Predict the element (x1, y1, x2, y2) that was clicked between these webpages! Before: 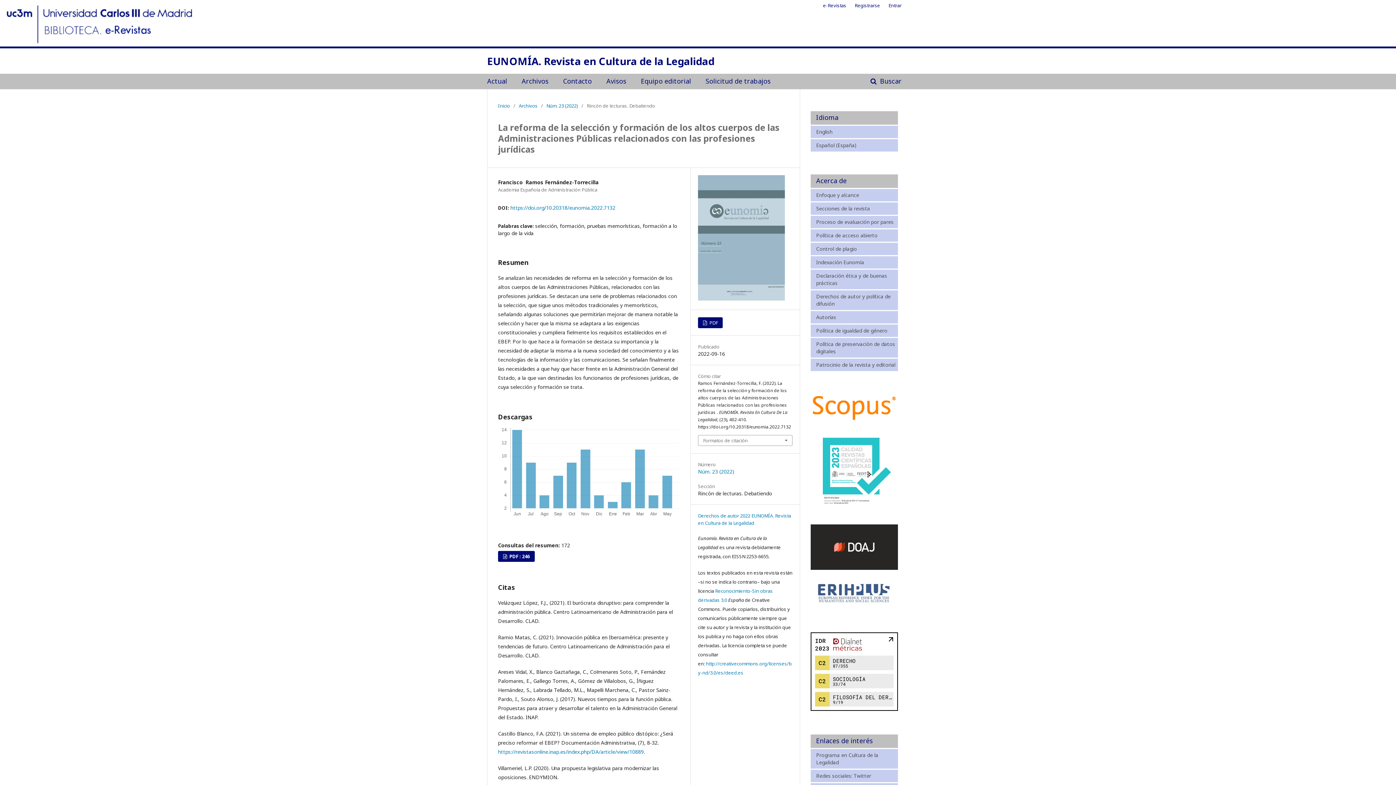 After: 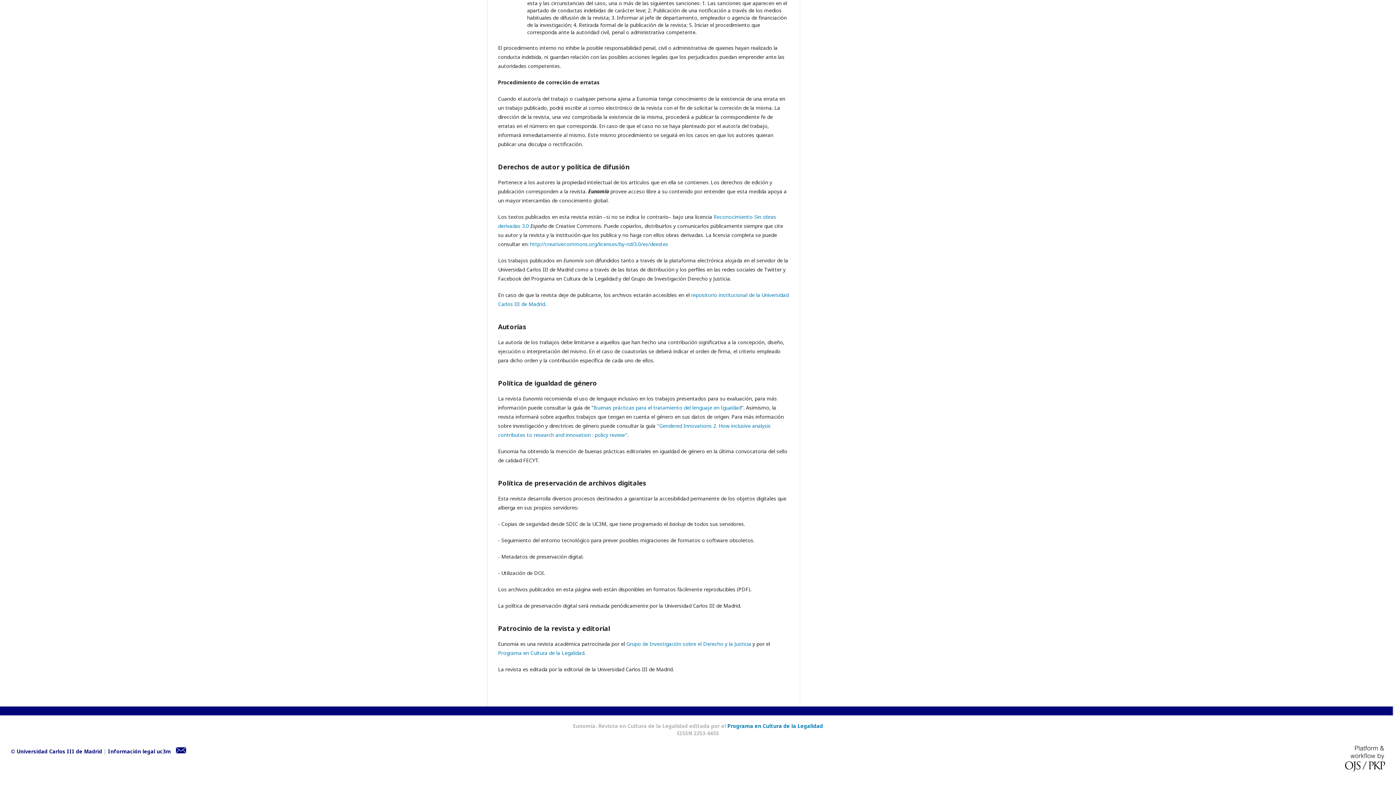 Action: bbox: (816, 313, 836, 320) label: Autorías